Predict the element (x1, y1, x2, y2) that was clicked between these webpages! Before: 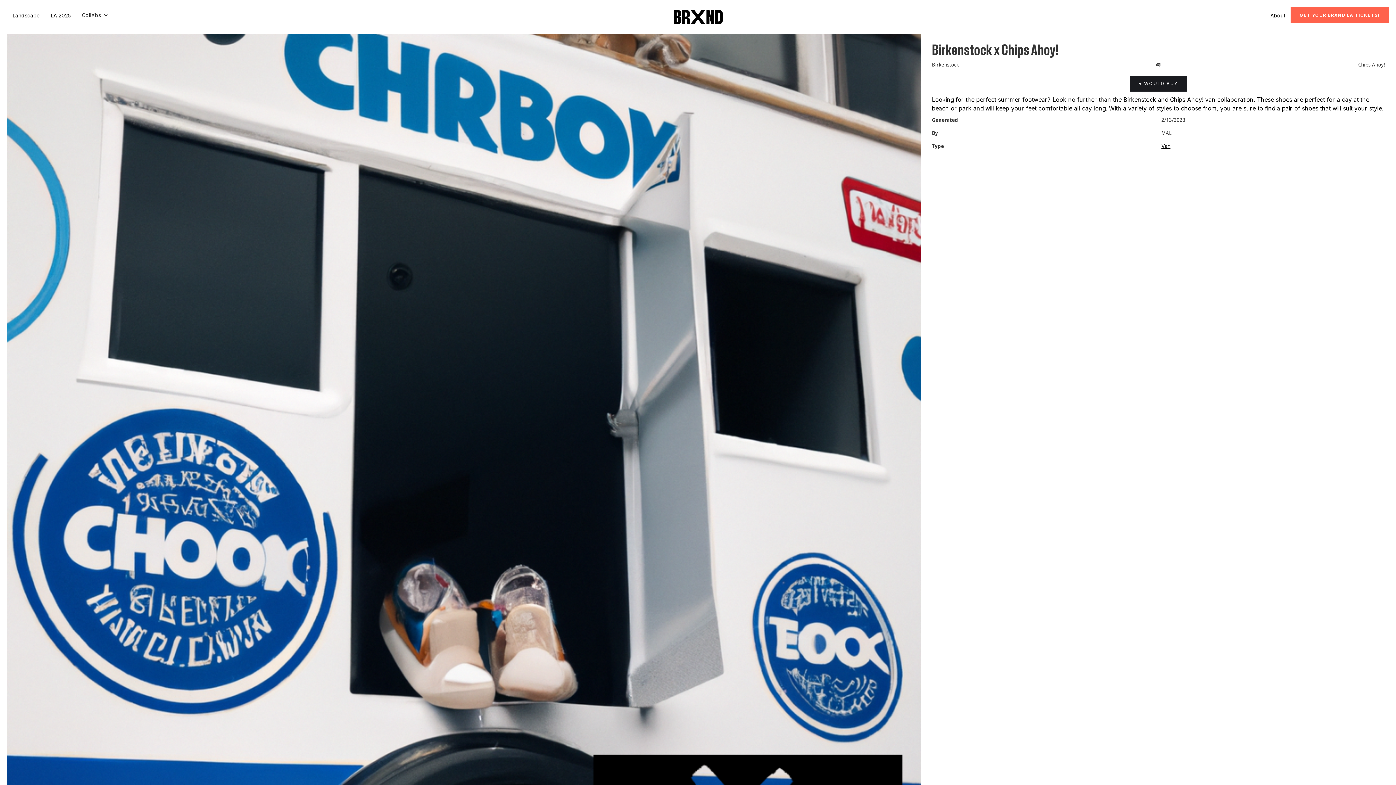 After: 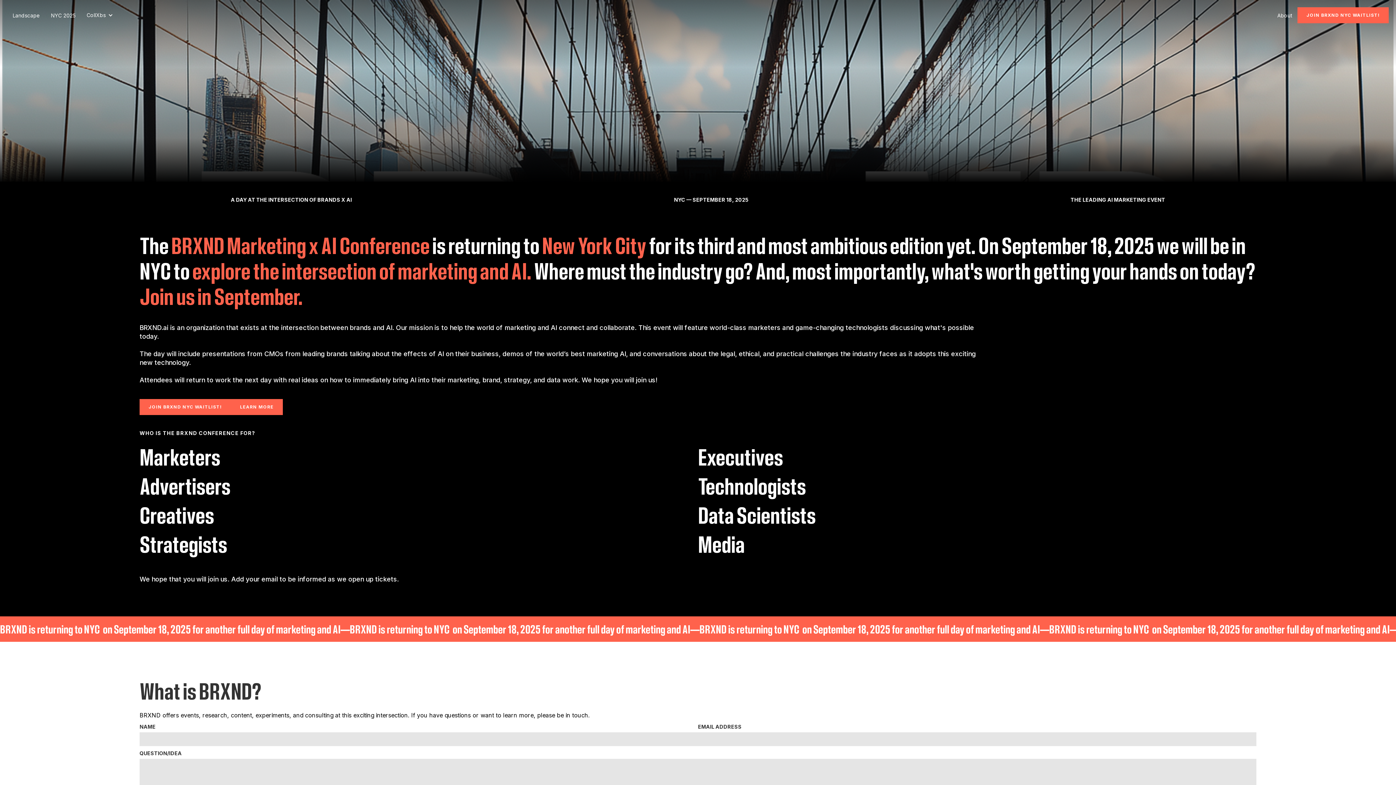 Action: label: home bbox: (673, 9, 723, 24)